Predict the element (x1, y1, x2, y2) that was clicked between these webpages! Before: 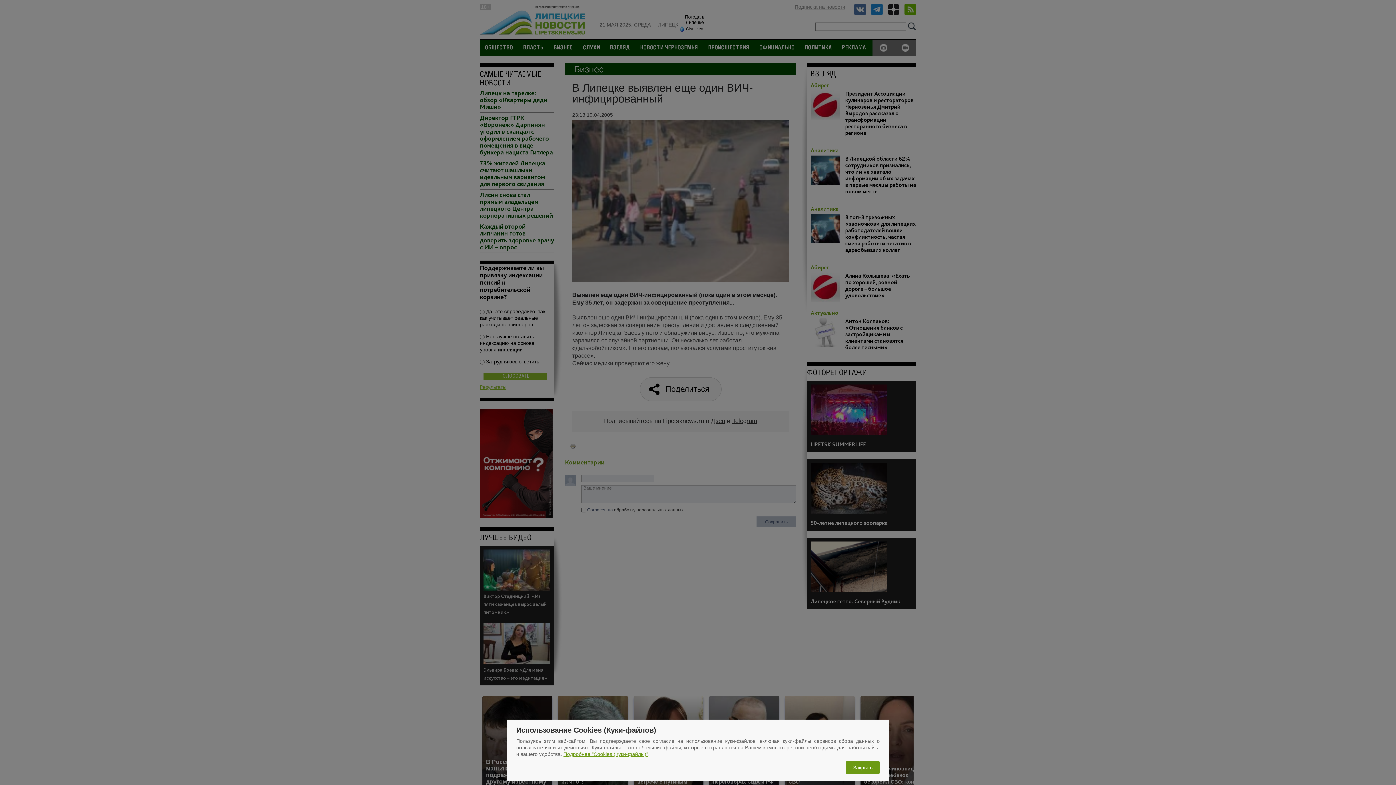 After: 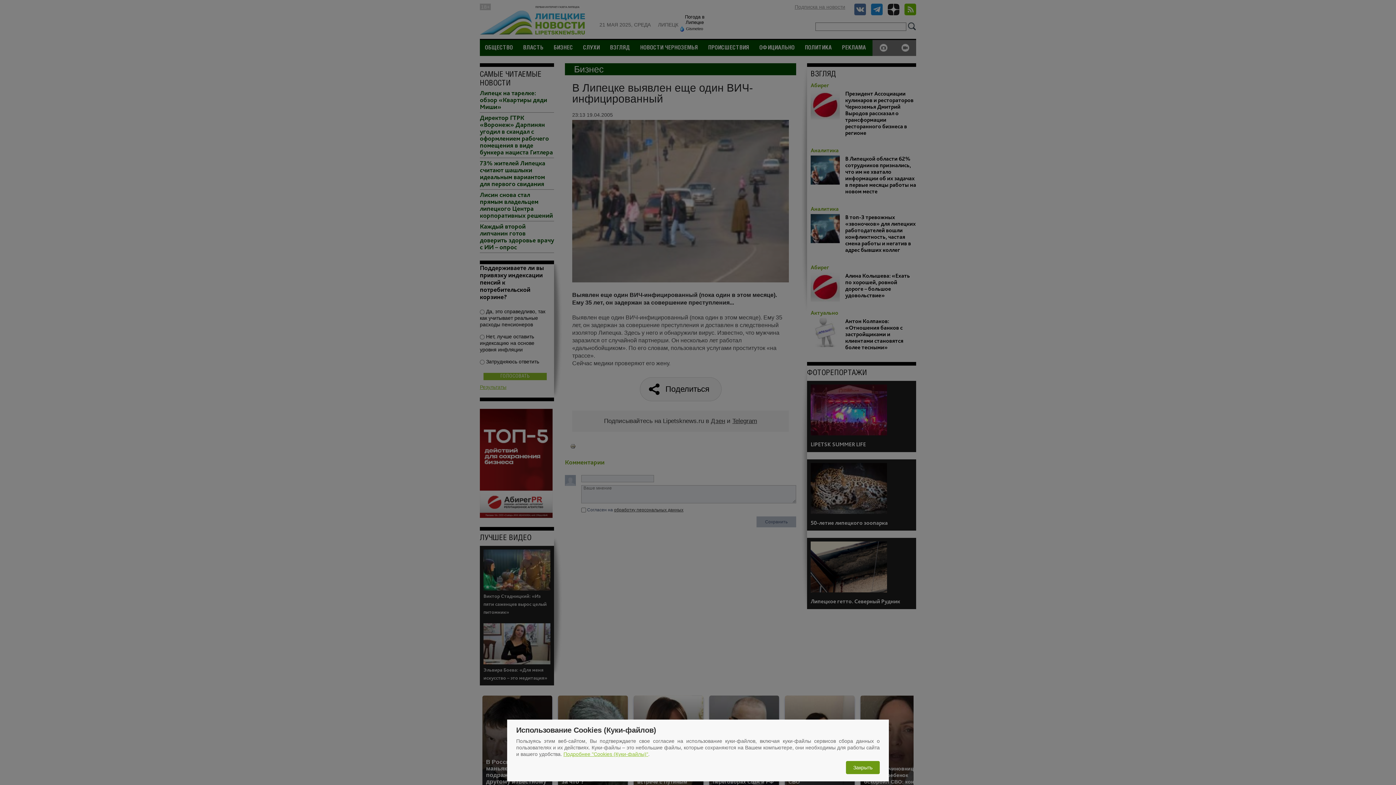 Action: label: Подробнее "Cookies (Куки-файлы)" bbox: (563, 751, 648, 757)